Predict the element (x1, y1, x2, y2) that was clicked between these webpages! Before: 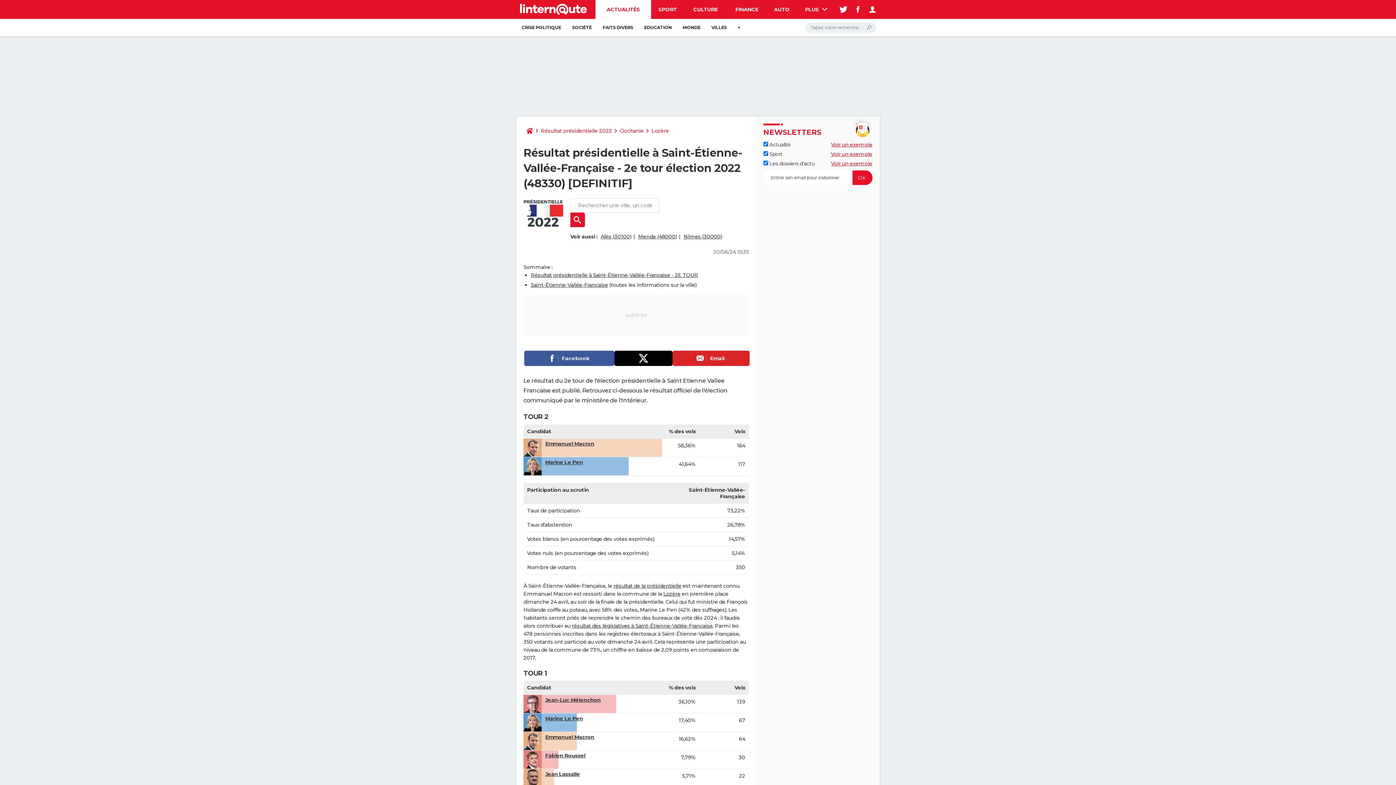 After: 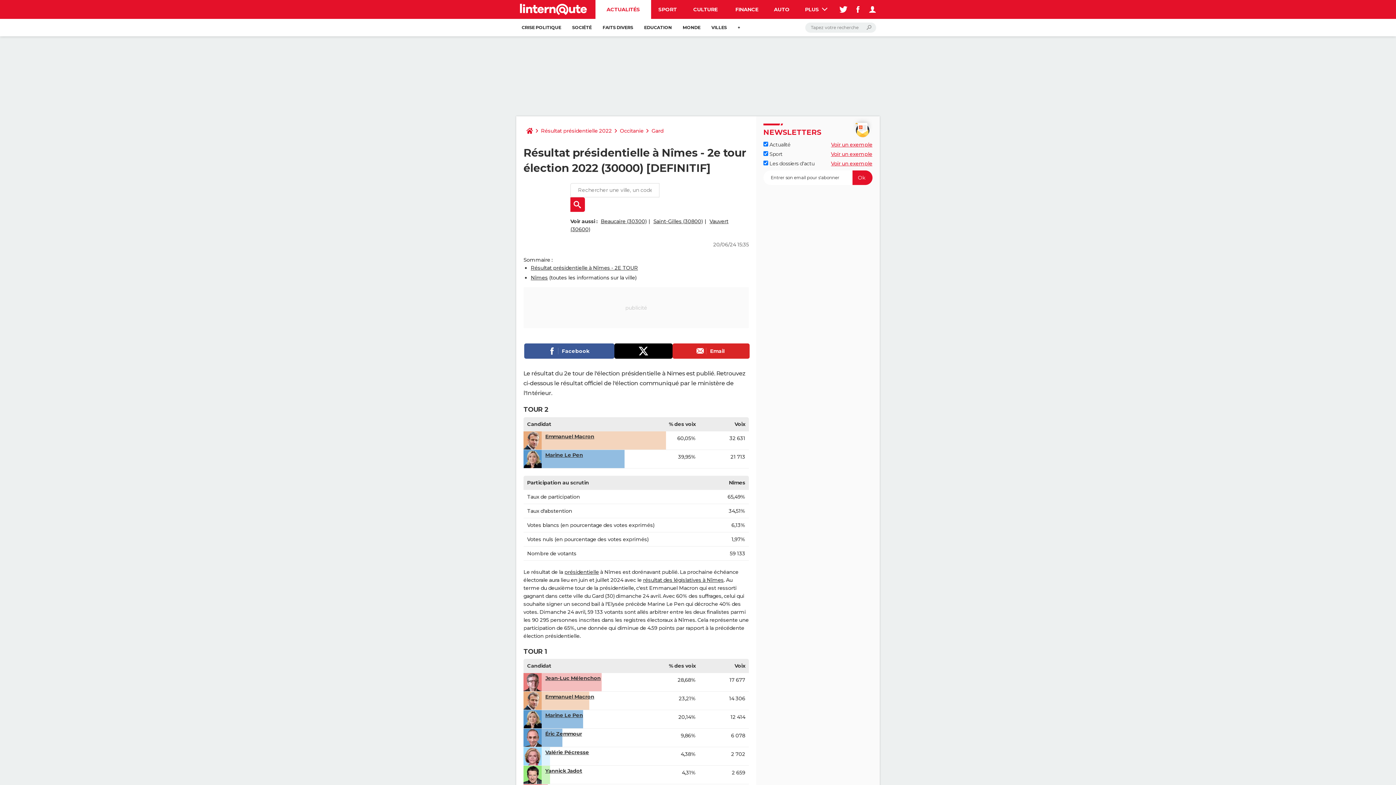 Action: bbox: (683, 233, 722, 240) label: Nîmes (30000)